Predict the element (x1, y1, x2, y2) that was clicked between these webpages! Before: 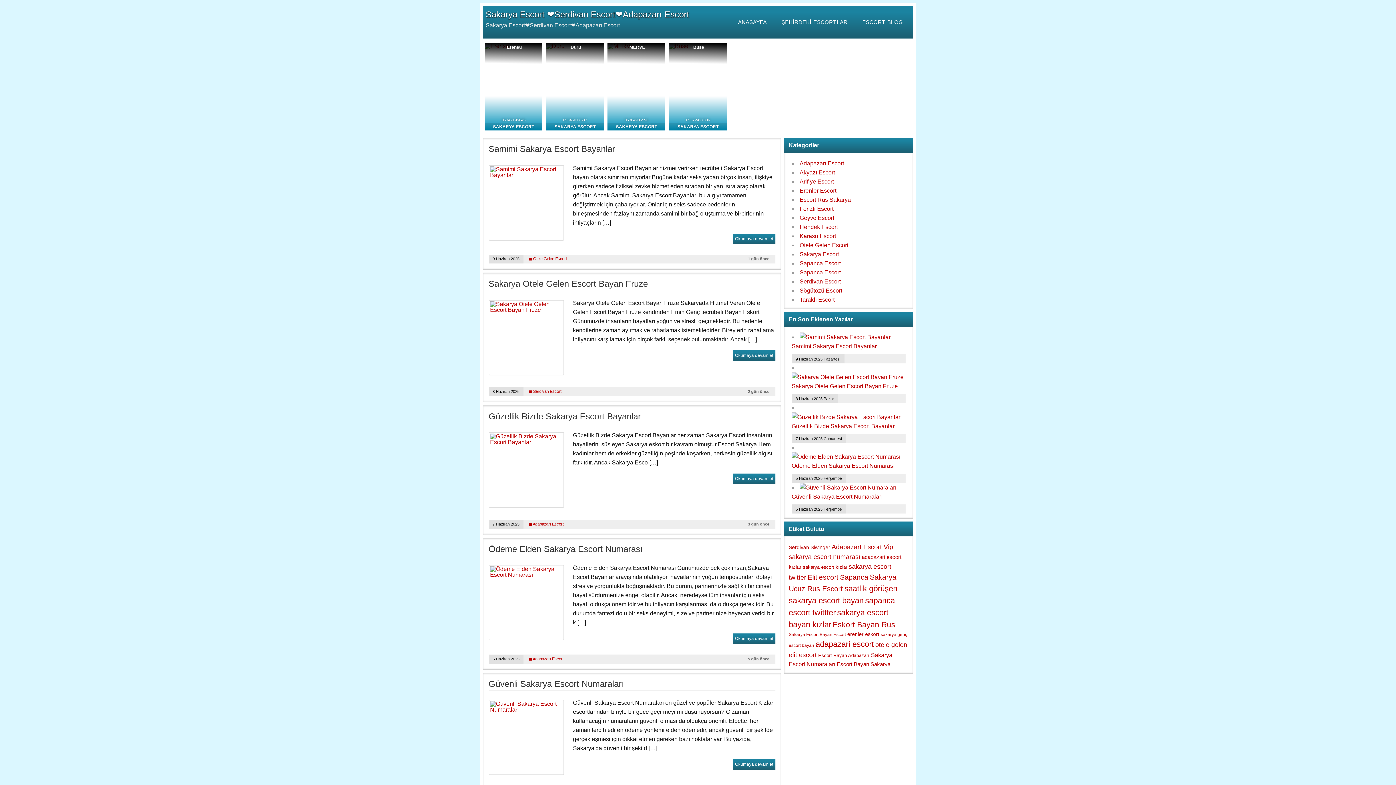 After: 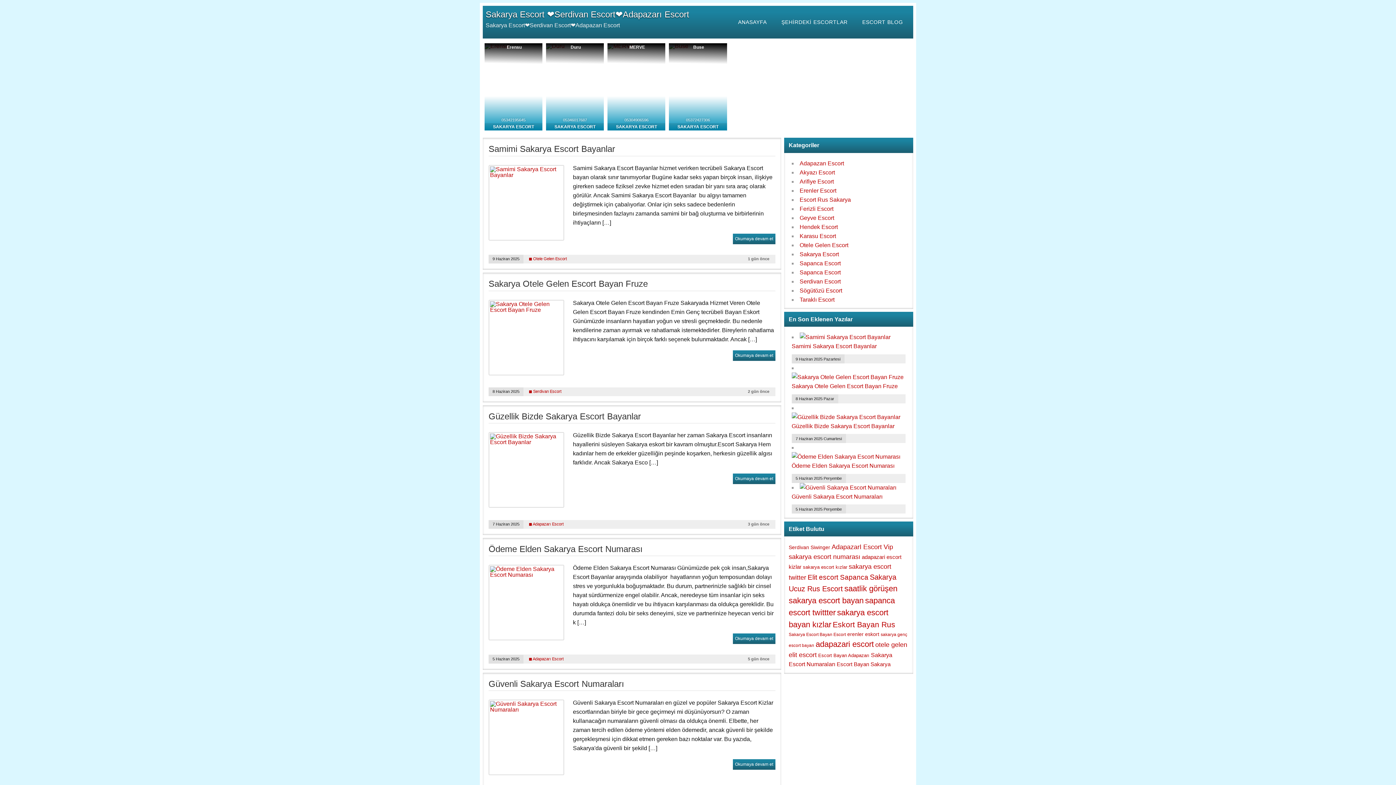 Action: label: Escort Bayan Adapazarı bbox: (818, 653, 869, 658)